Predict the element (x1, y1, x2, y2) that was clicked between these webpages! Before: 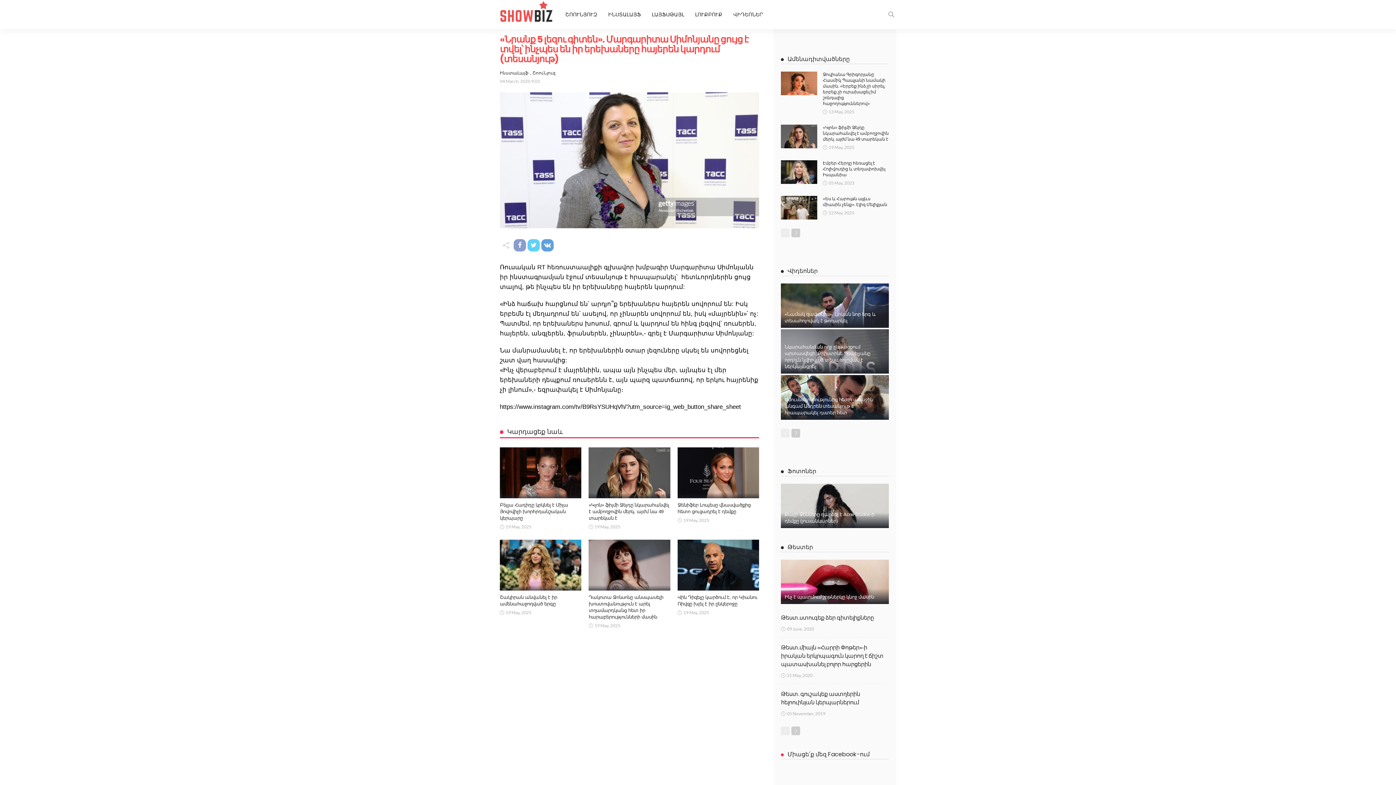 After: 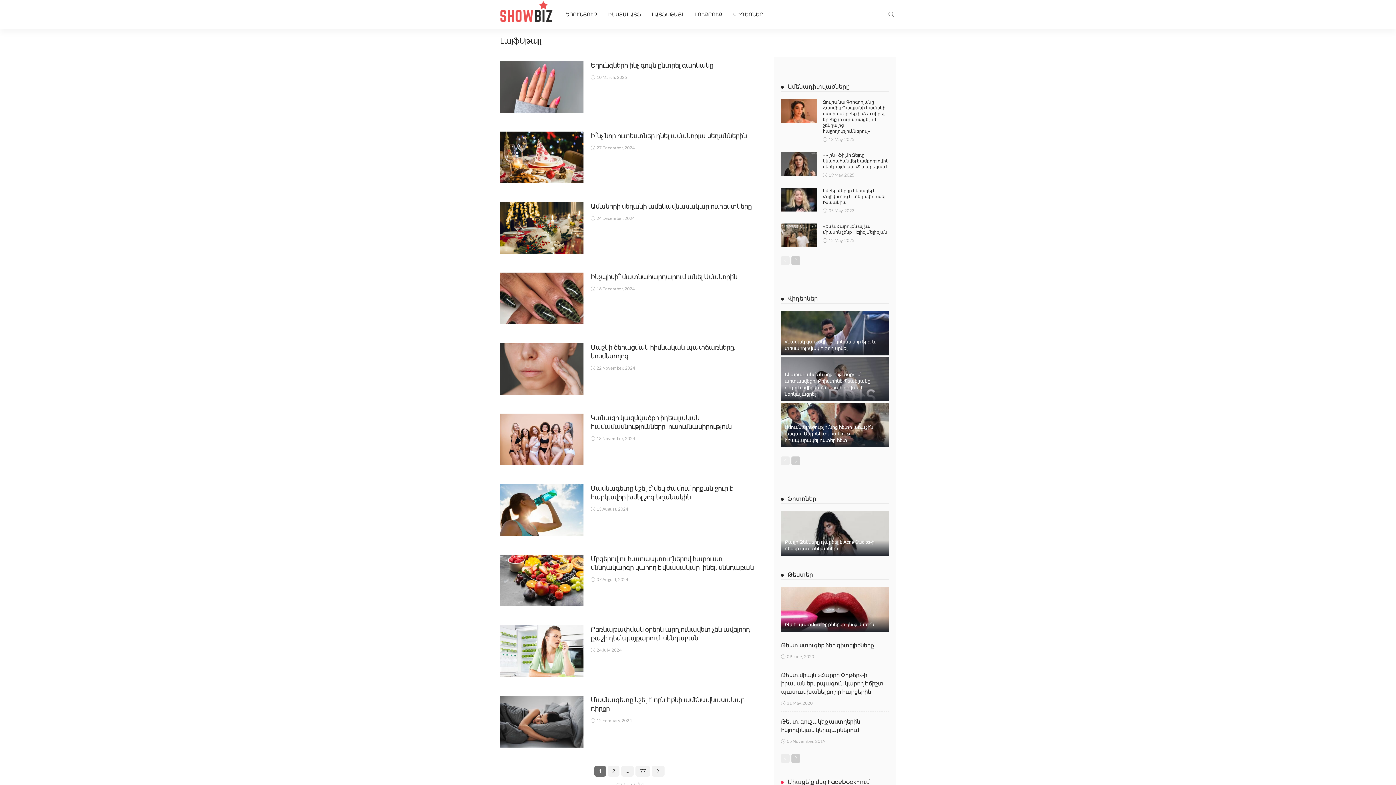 Action: label: ԼԱՅՖՍԹԱՅԼ bbox: (646, 0, 689, 29)